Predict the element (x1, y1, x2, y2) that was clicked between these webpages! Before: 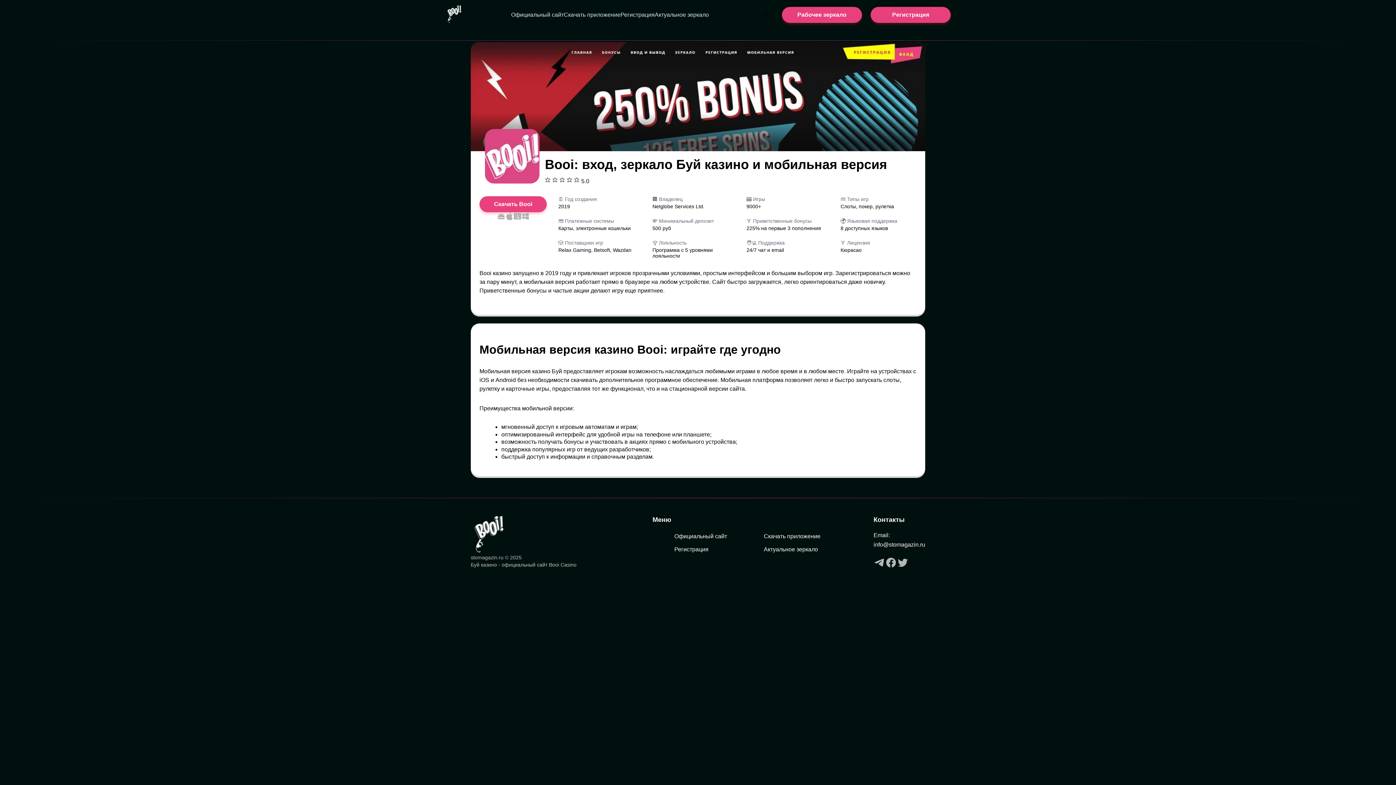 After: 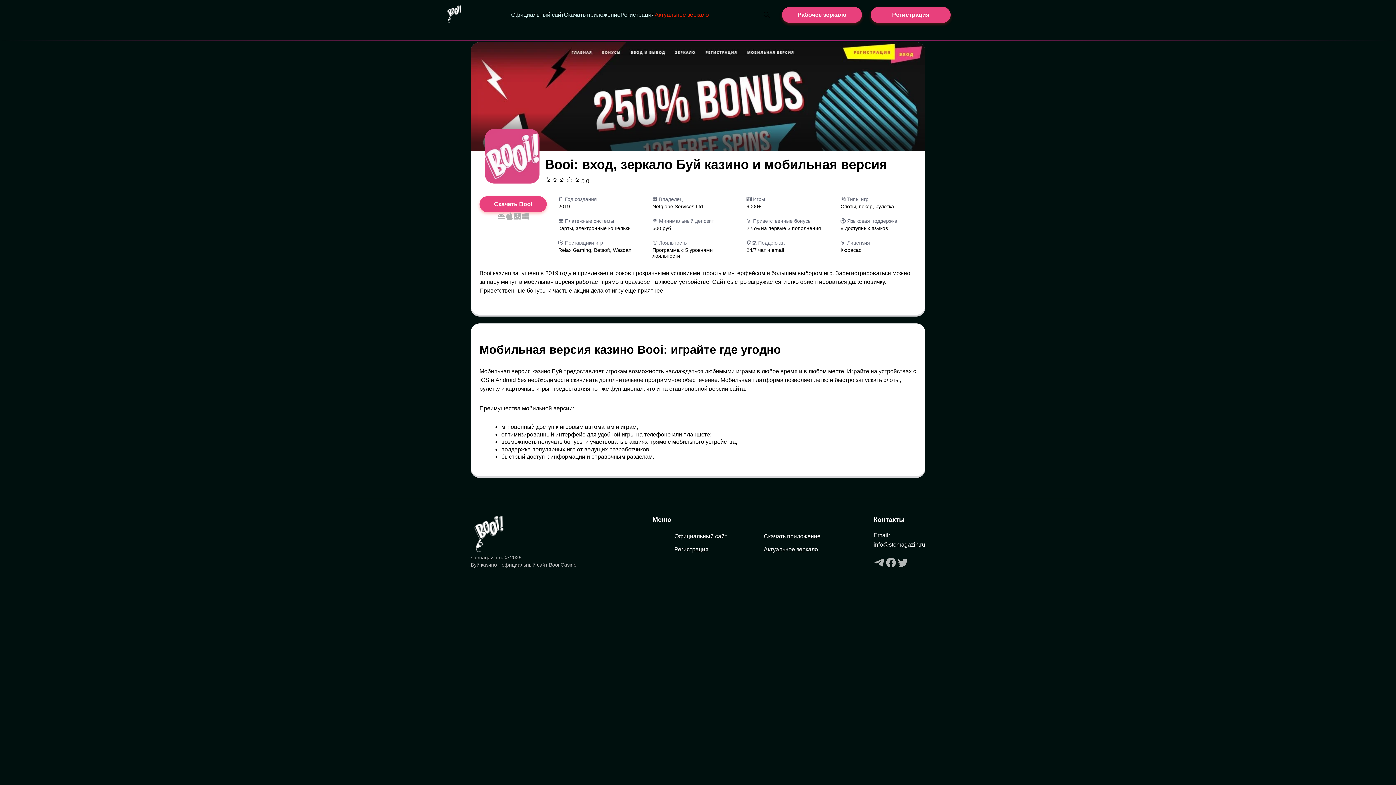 Action: bbox: (654, 11, 709, 17) label: Актуальное зеркало